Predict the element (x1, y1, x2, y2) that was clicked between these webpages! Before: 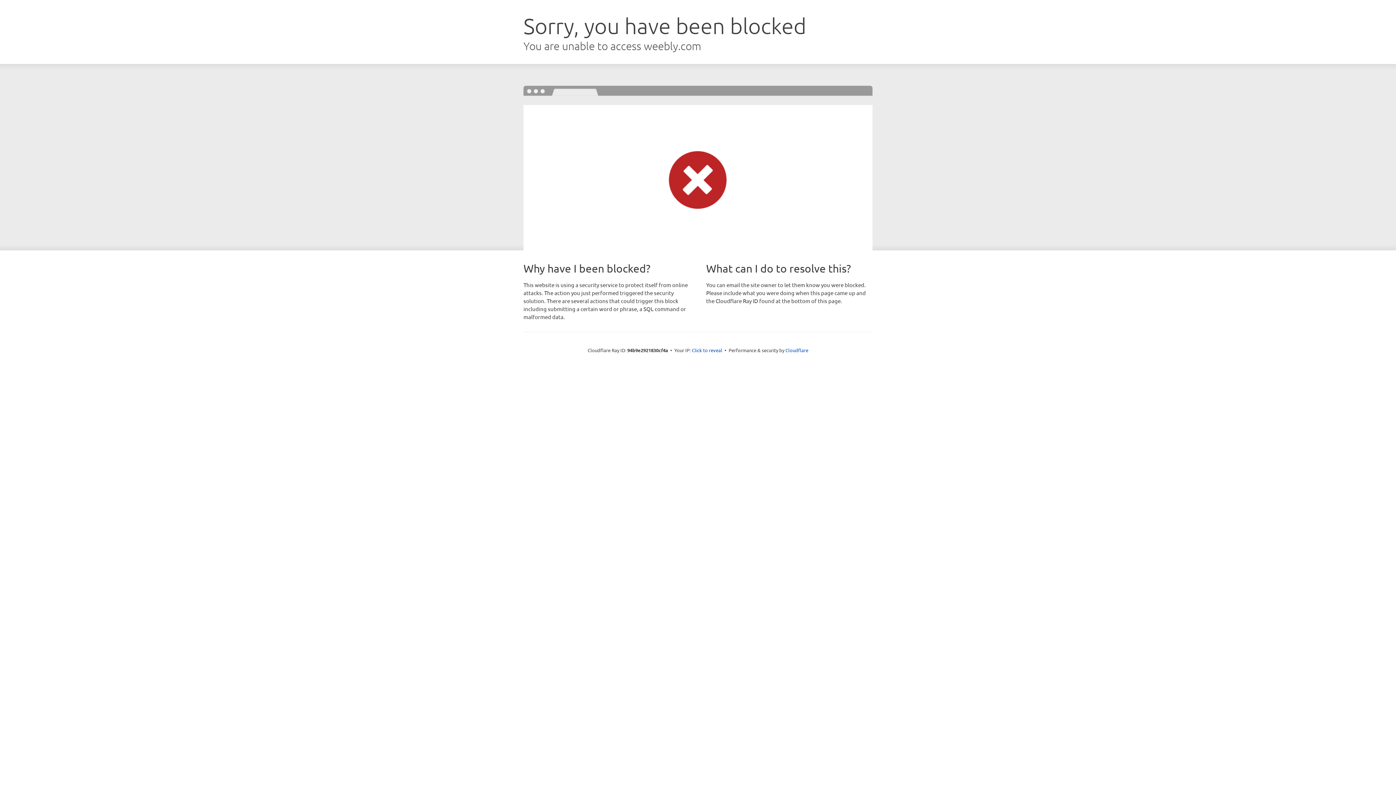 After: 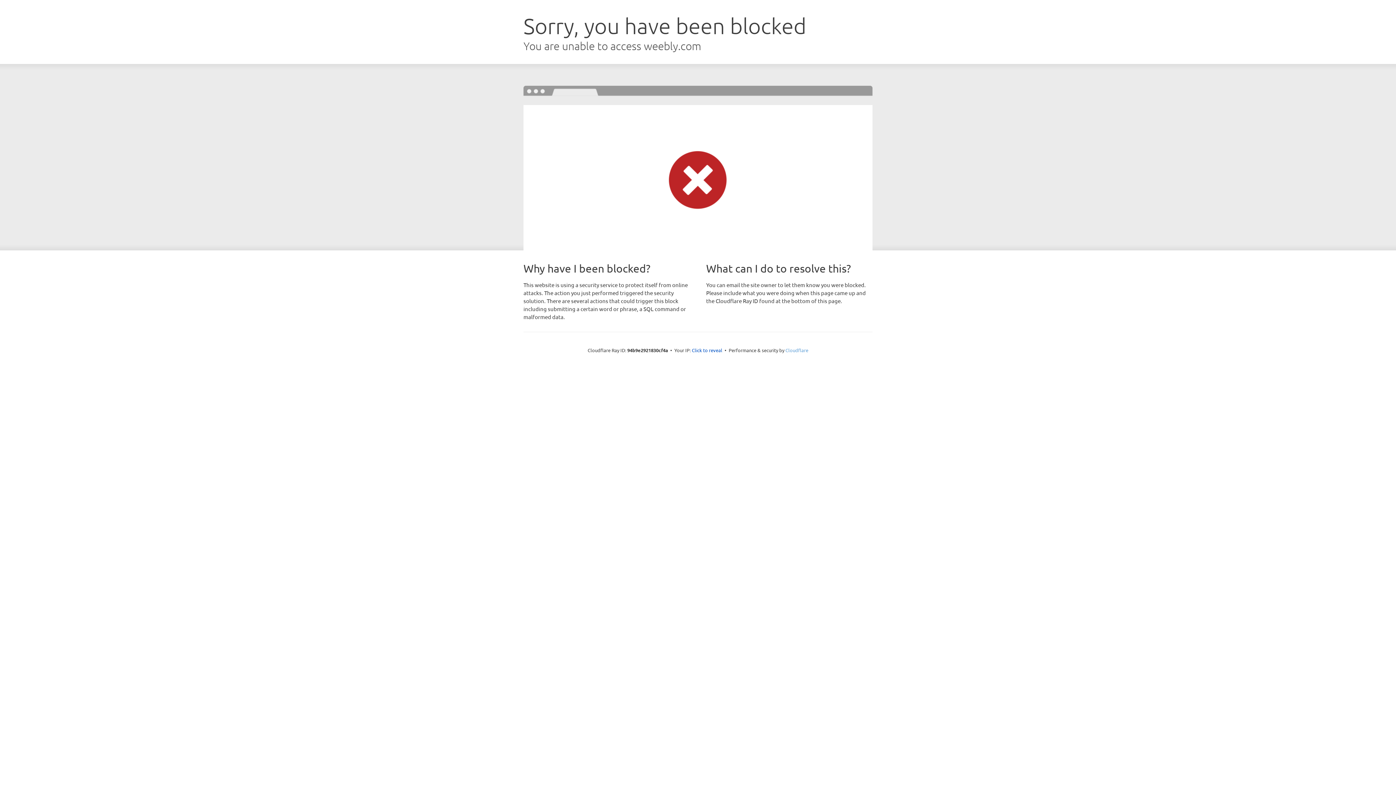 Action: label: Cloudflare bbox: (785, 347, 808, 353)